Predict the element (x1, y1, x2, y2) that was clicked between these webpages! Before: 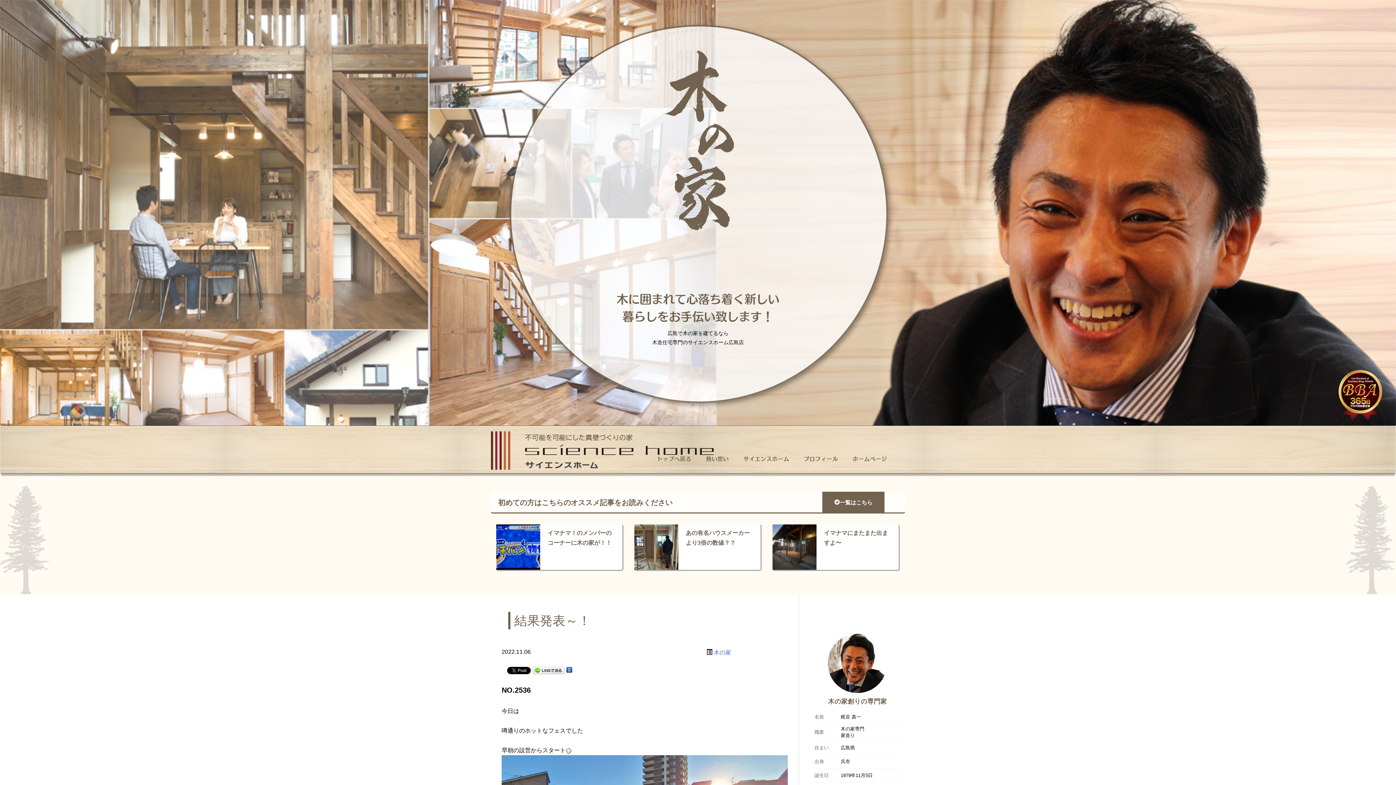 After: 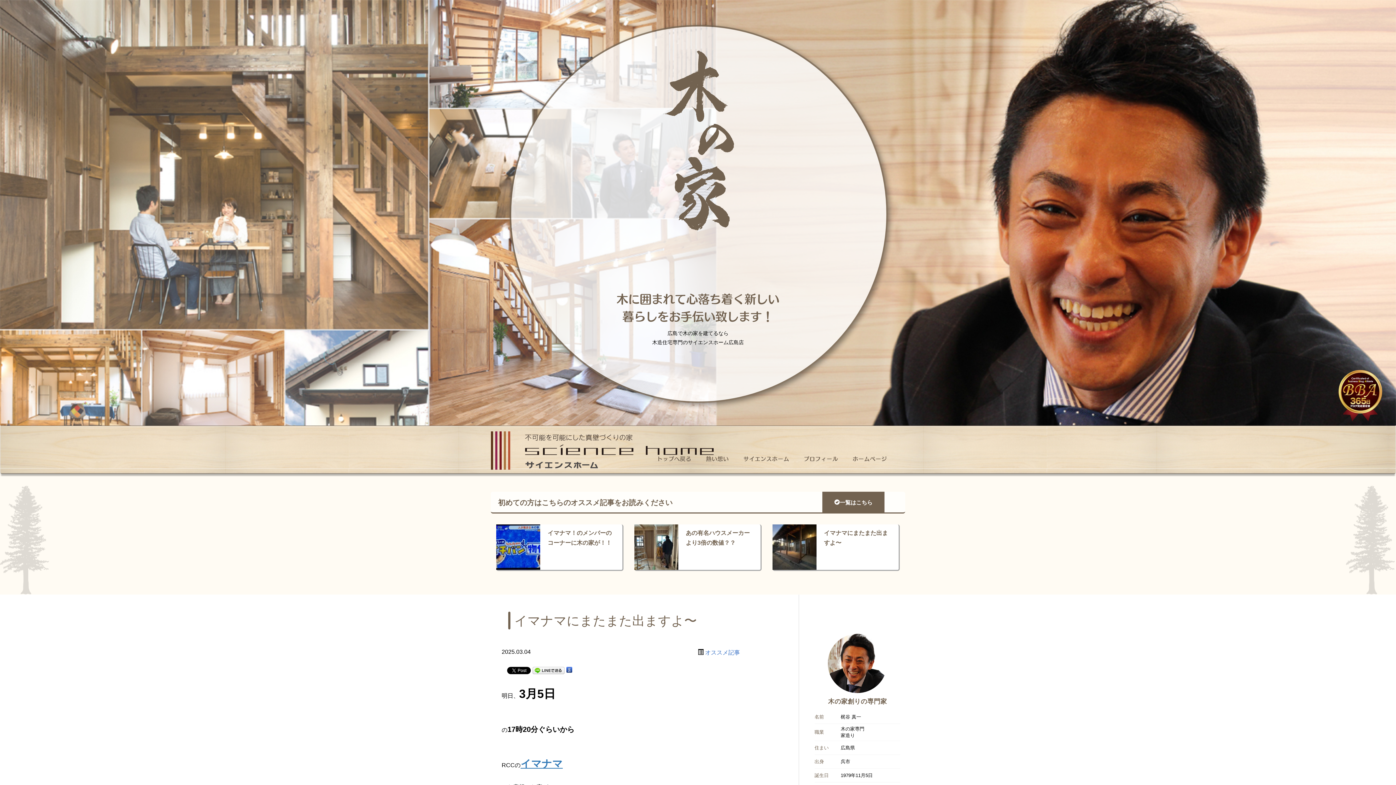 Action: bbox: (772, 543, 818, 550)